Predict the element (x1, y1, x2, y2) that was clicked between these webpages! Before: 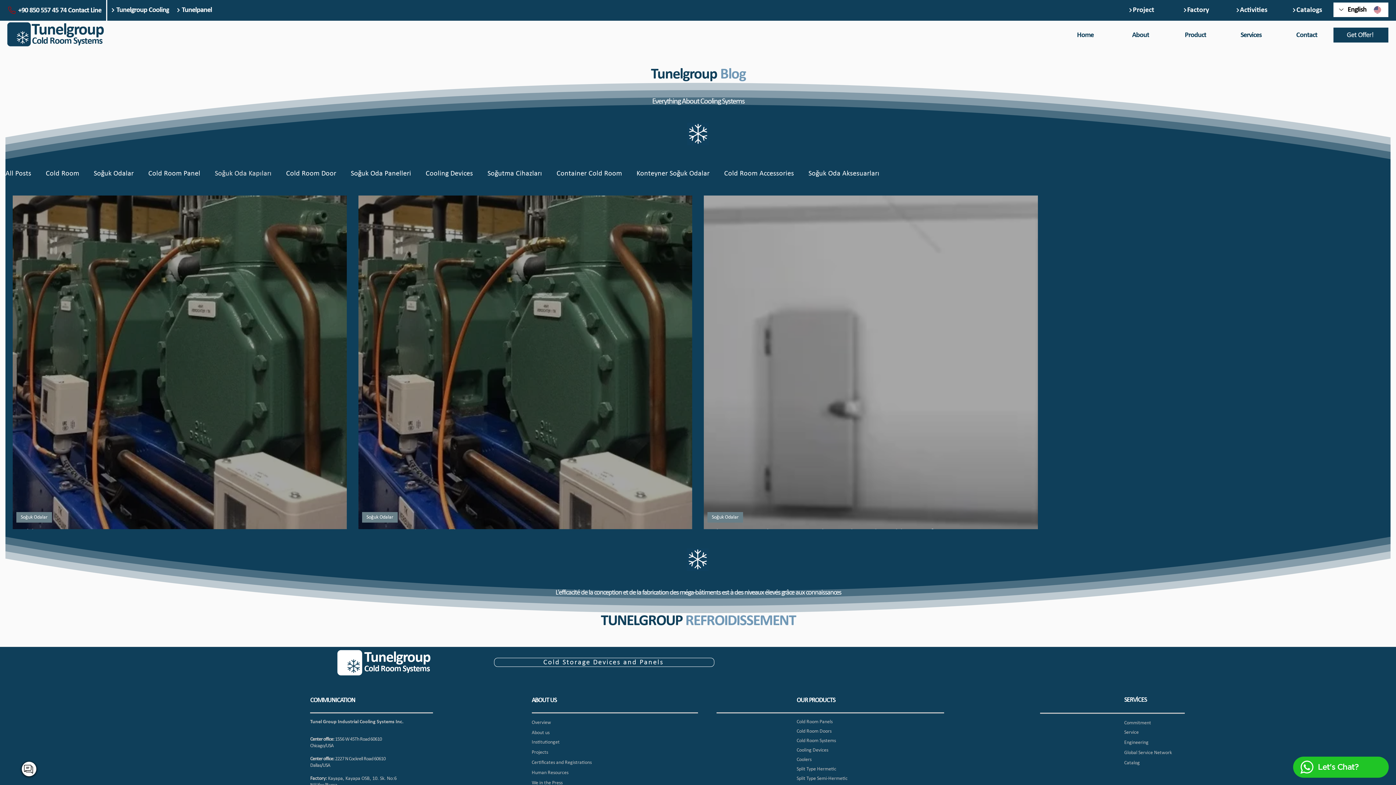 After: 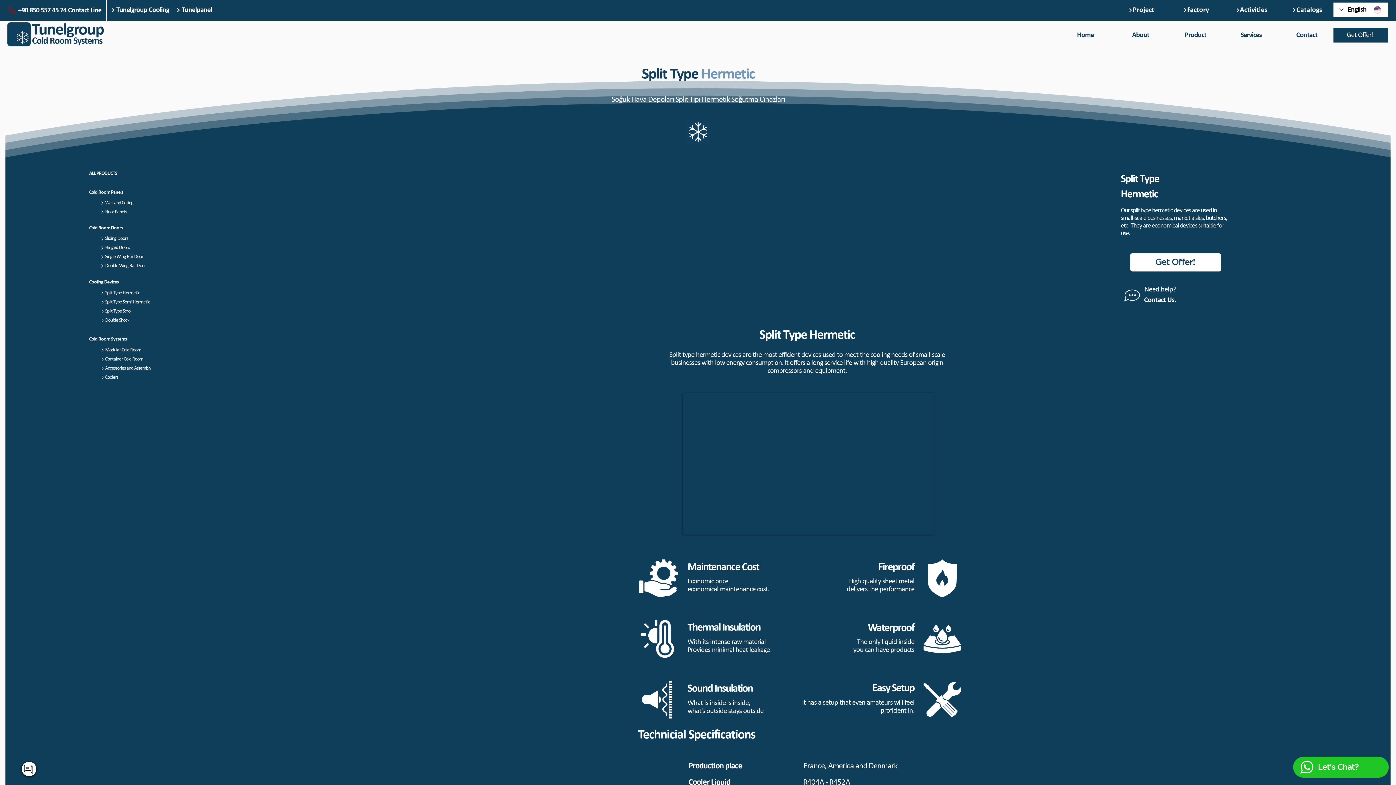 Action: bbox: (796, 766, 836, 772) label: Split Type Hermetic